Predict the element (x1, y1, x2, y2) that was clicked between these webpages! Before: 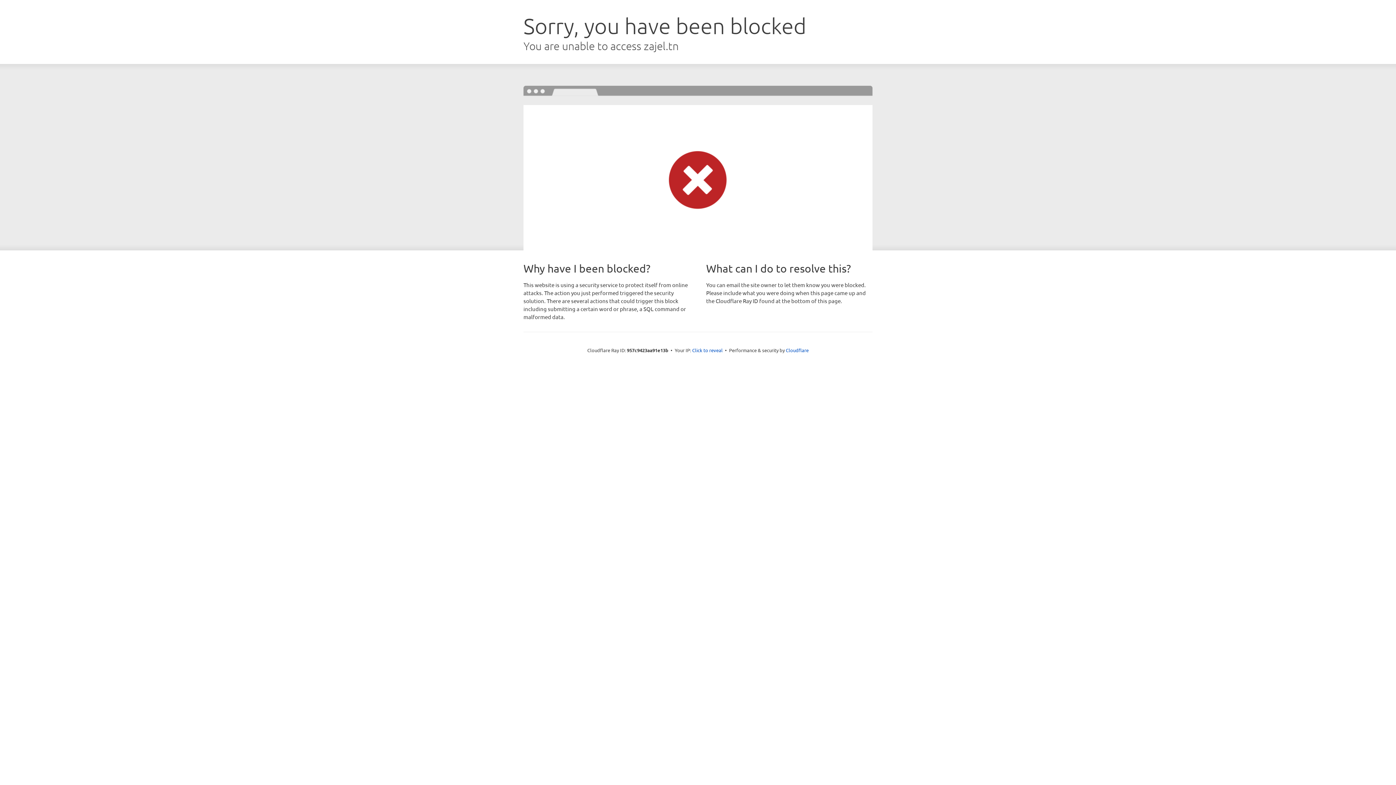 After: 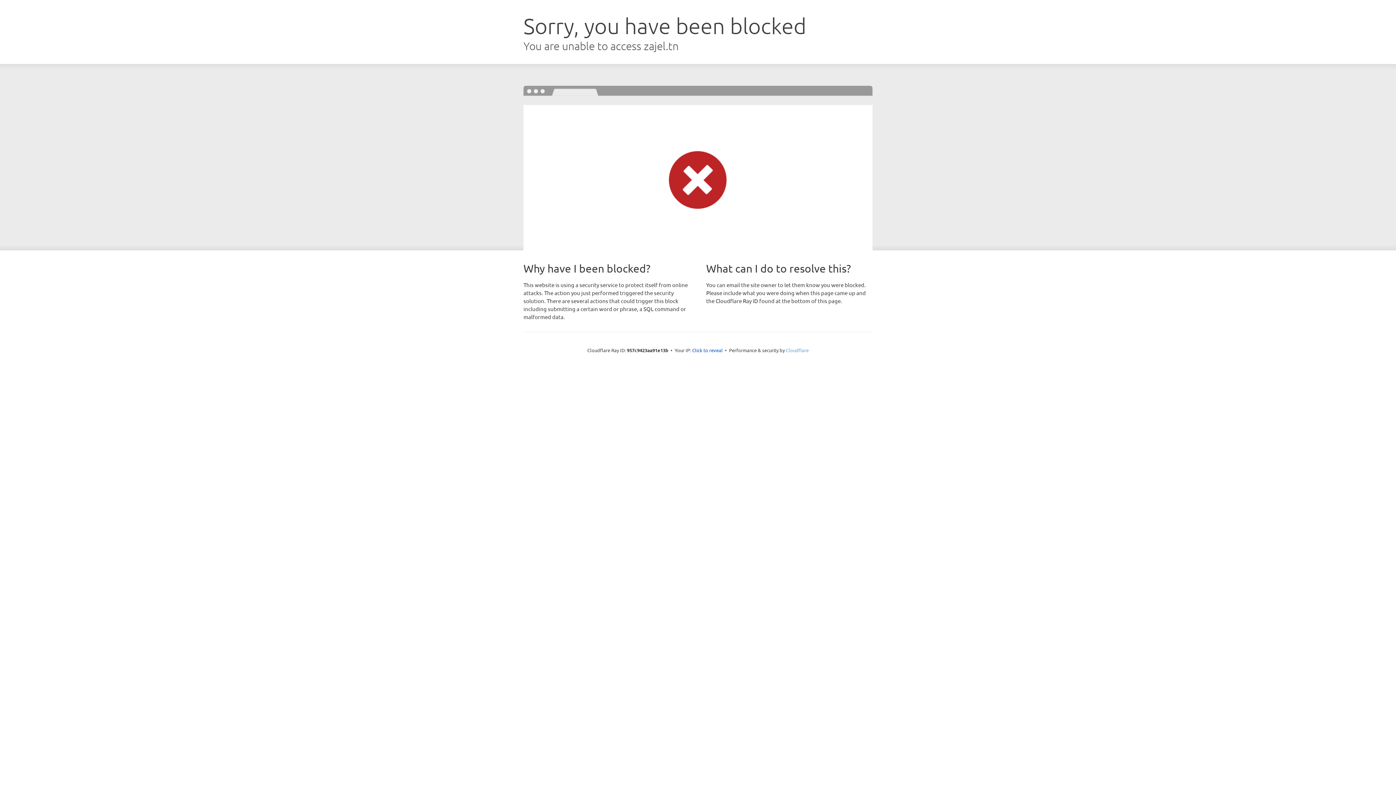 Action: label: Cloudflare bbox: (786, 347, 808, 353)